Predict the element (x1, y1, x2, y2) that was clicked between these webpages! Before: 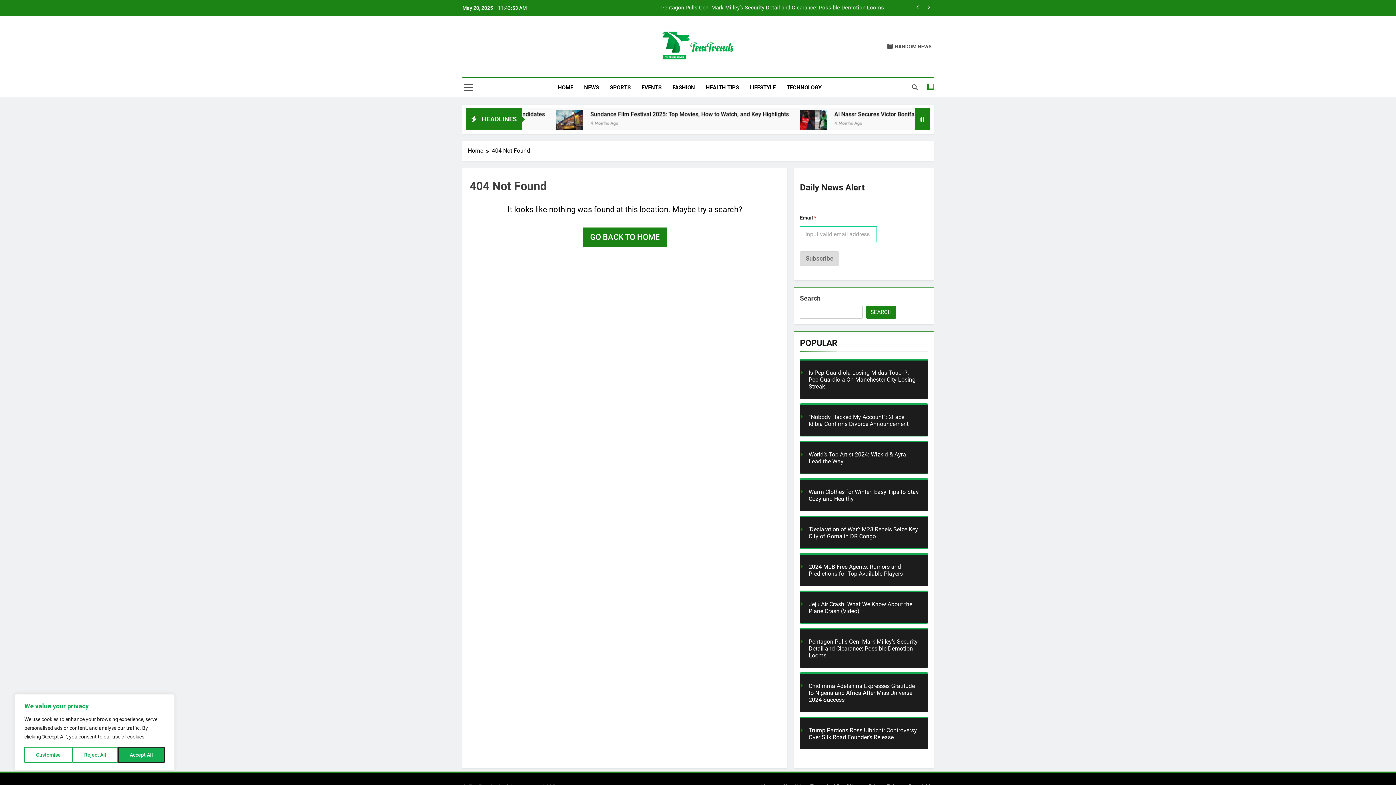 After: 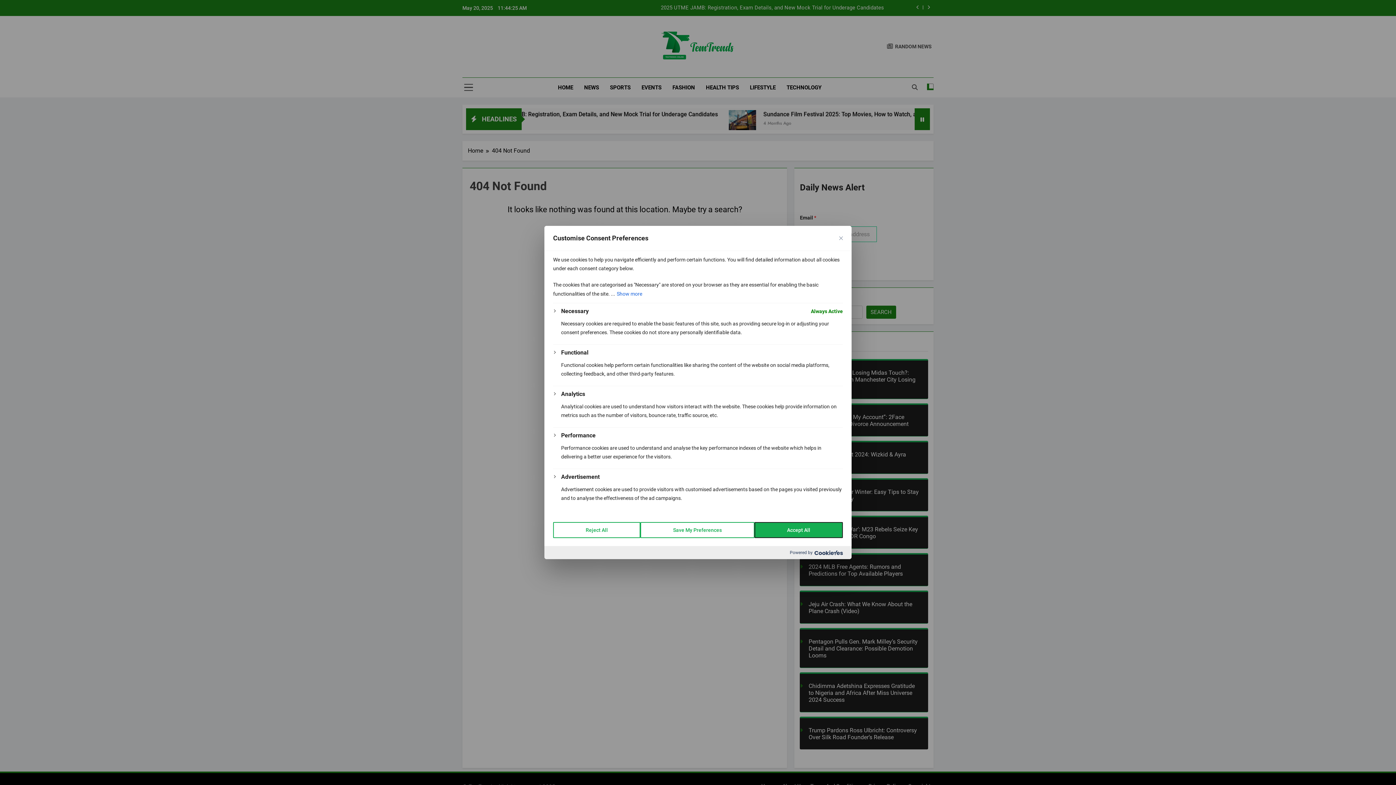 Action: label: Customise bbox: (24, 747, 72, 763)